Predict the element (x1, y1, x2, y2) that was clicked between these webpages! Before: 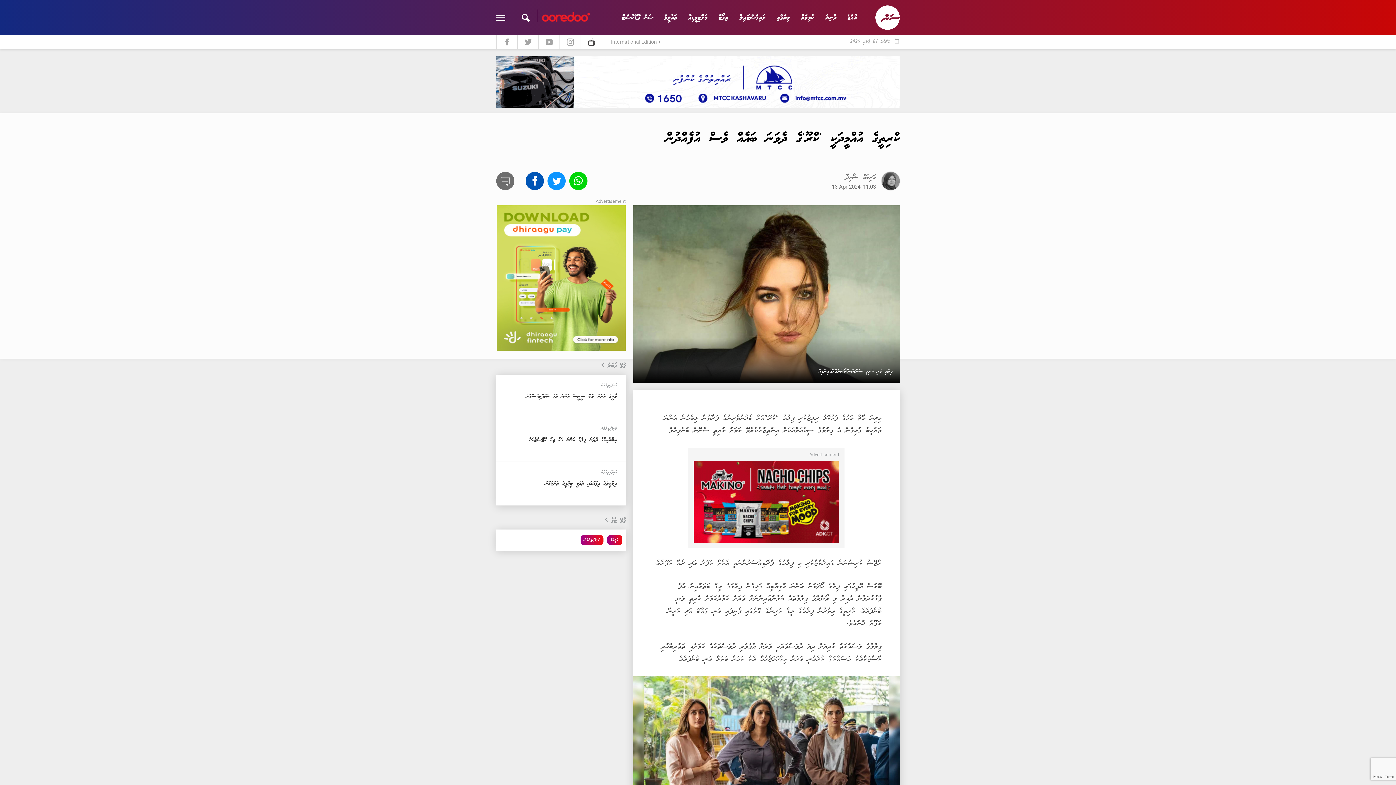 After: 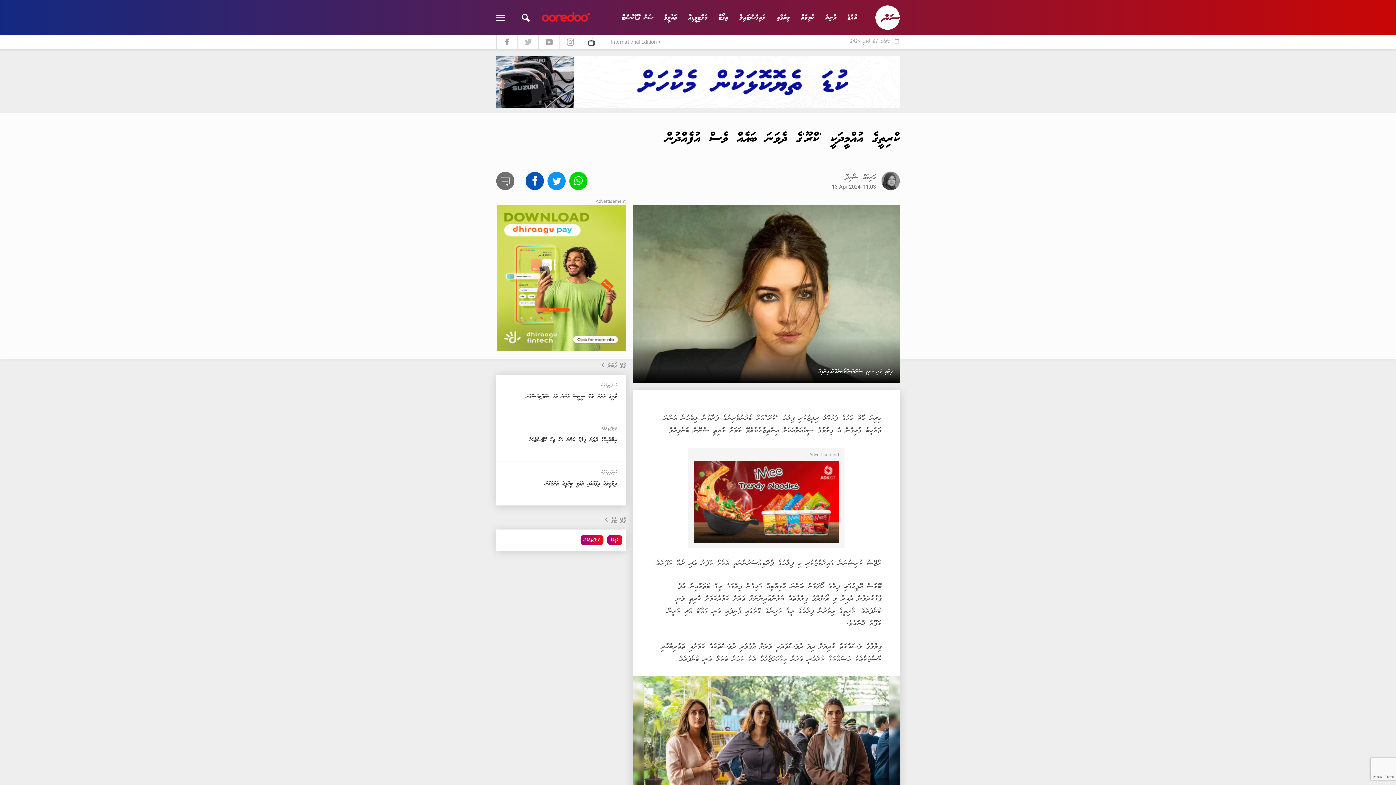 Action: bbox: (517, 35, 538, 48)